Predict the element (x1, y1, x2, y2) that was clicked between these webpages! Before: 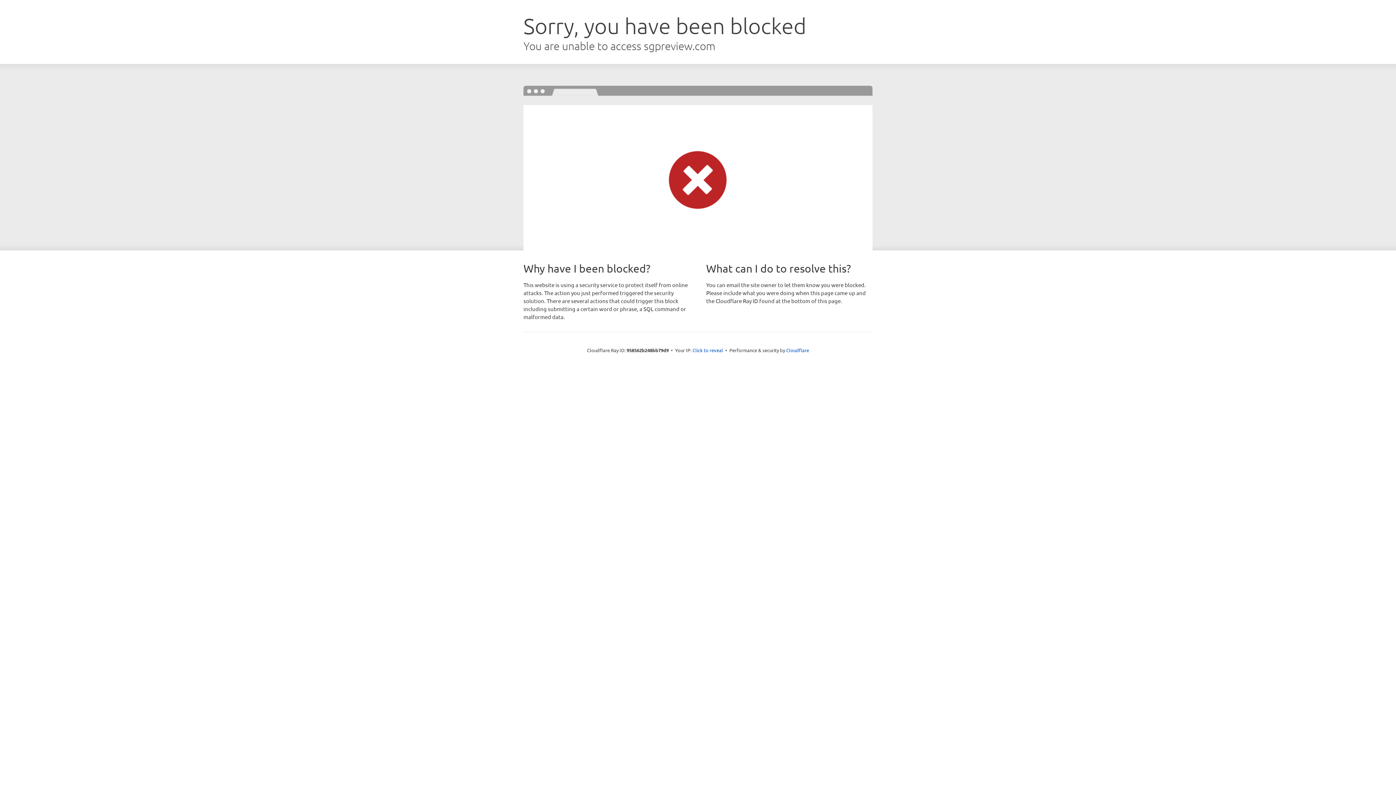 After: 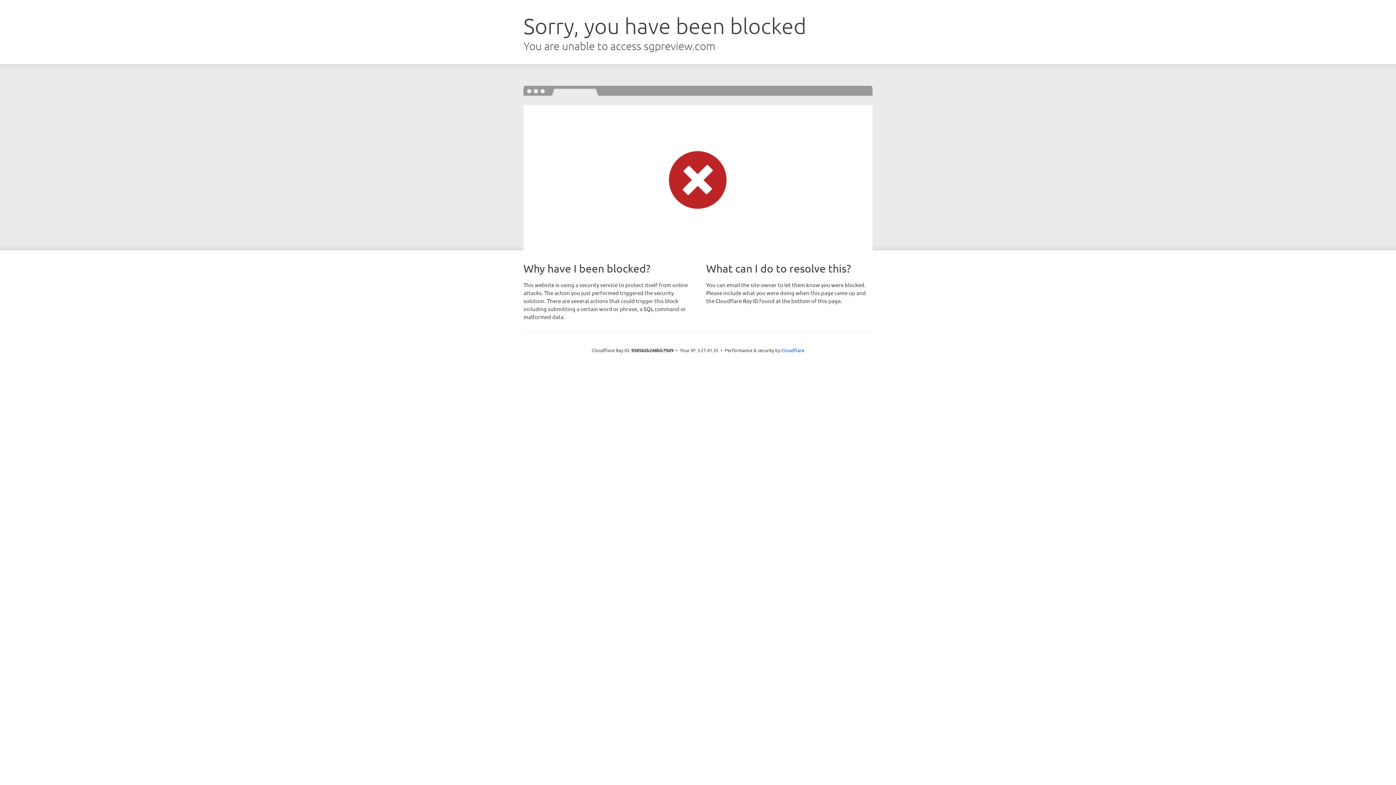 Action: label: Click to reveal bbox: (692, 346, 723, 353)